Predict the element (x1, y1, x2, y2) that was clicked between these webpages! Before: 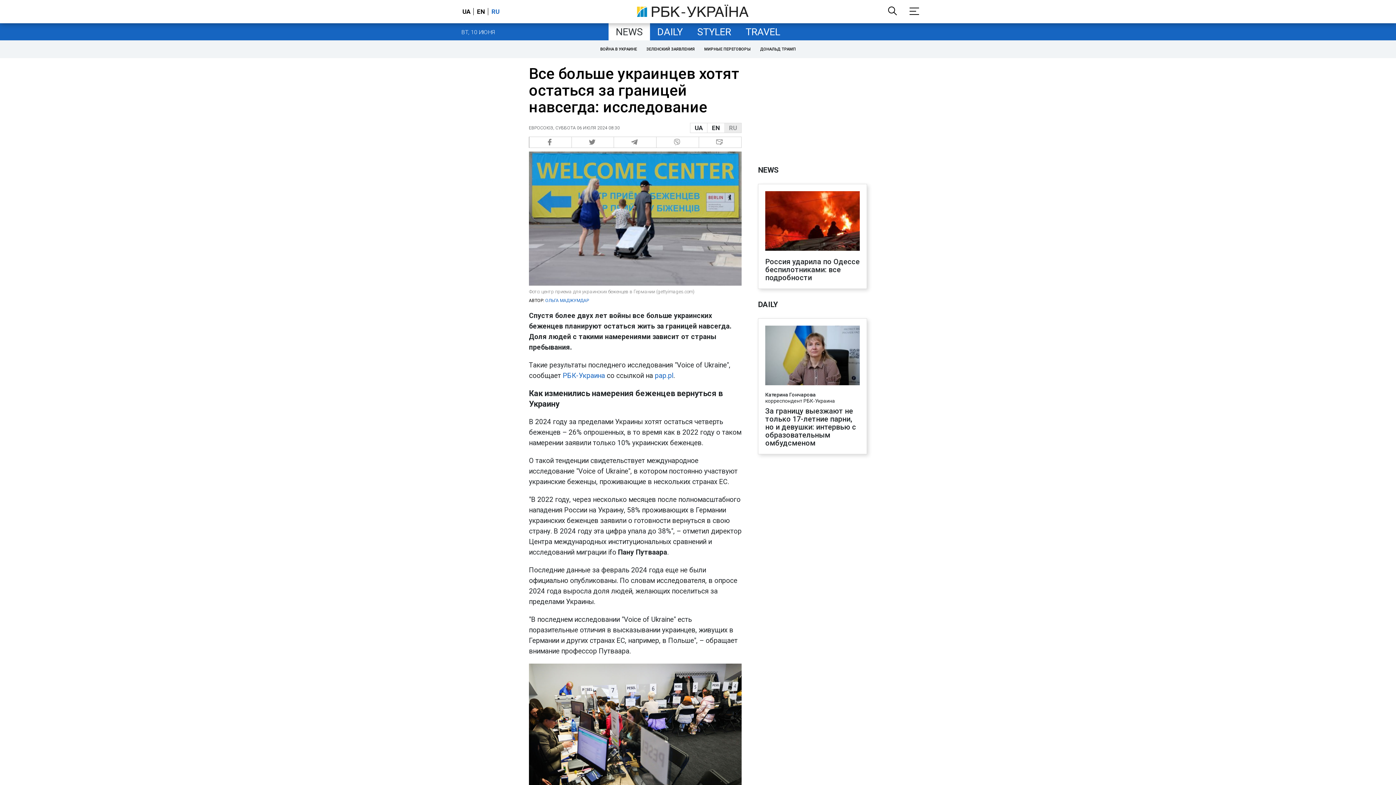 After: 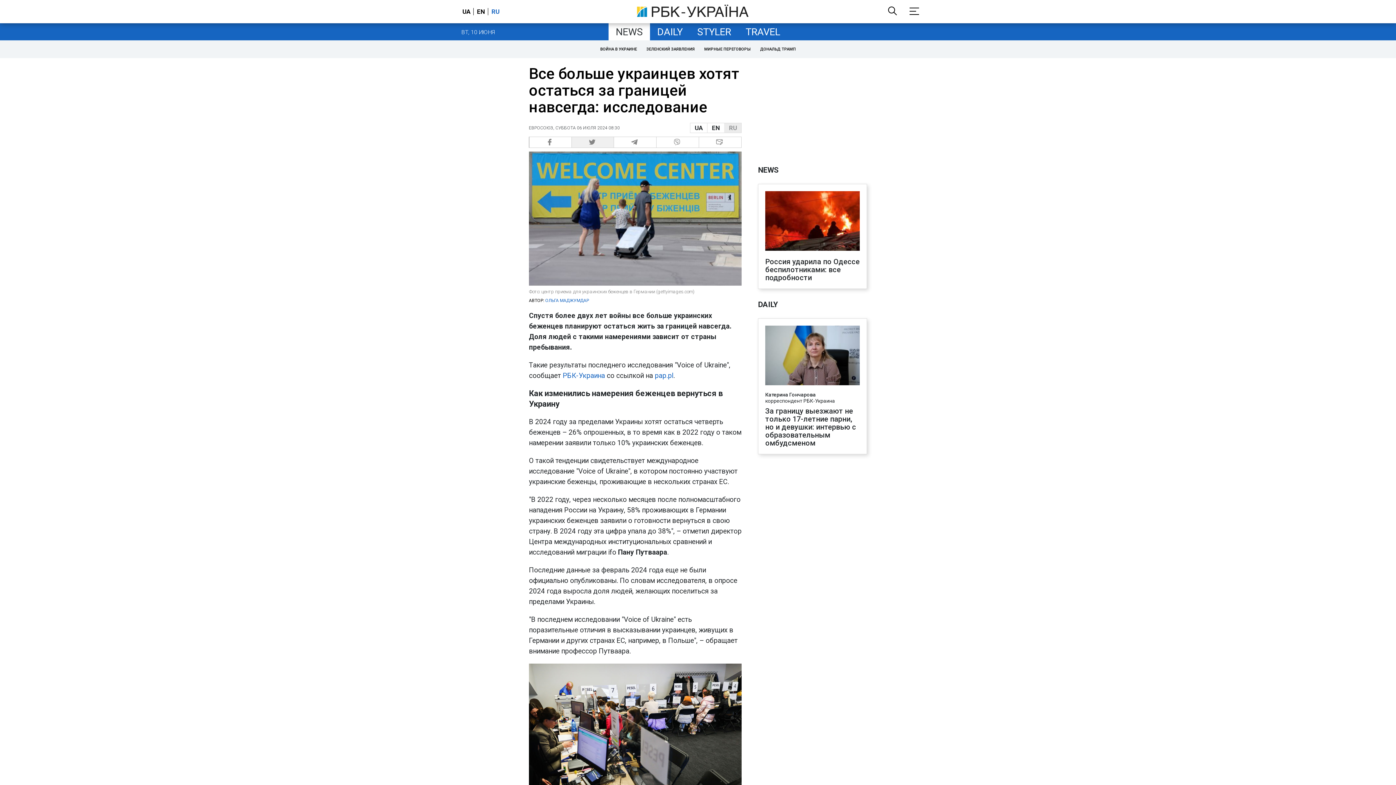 Action: bbox: (571, 136, 614, 148) label:  